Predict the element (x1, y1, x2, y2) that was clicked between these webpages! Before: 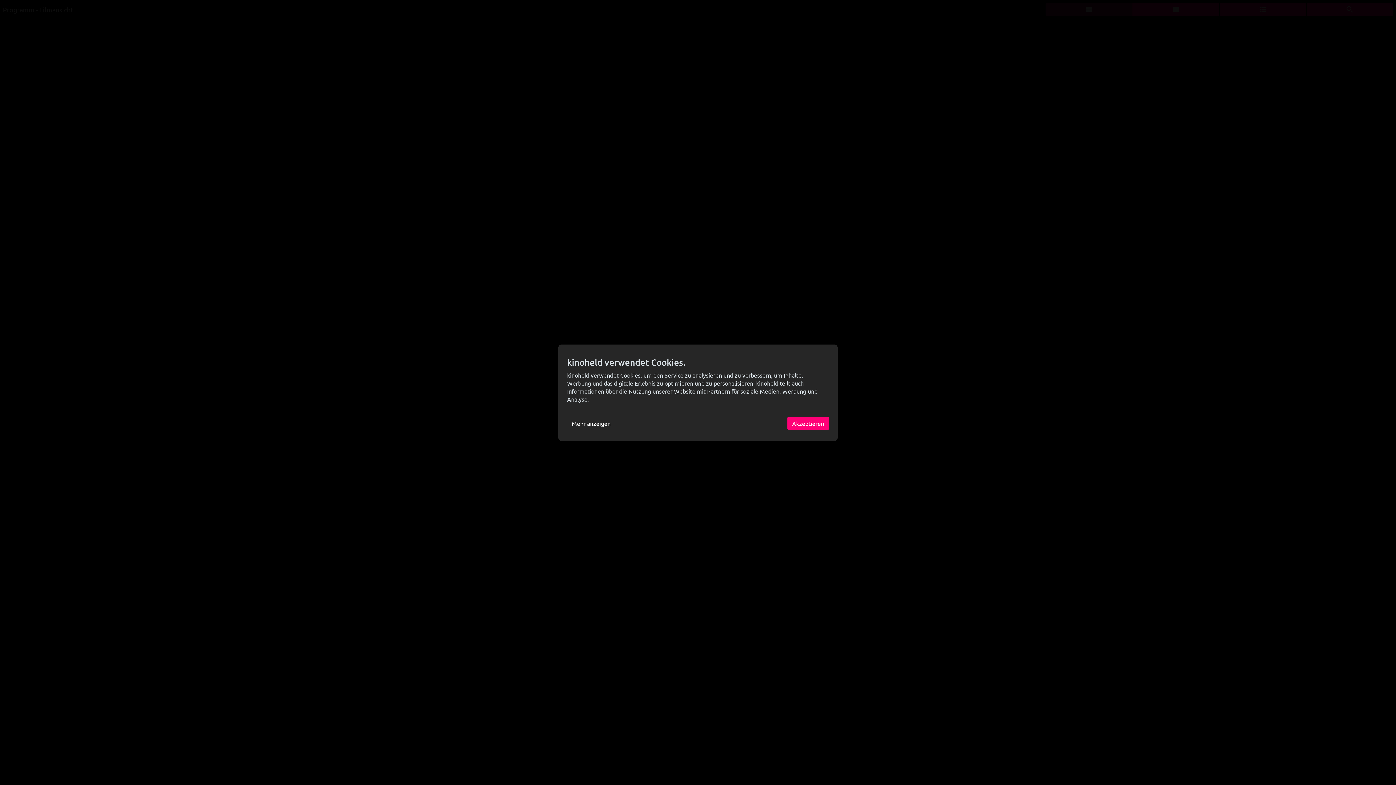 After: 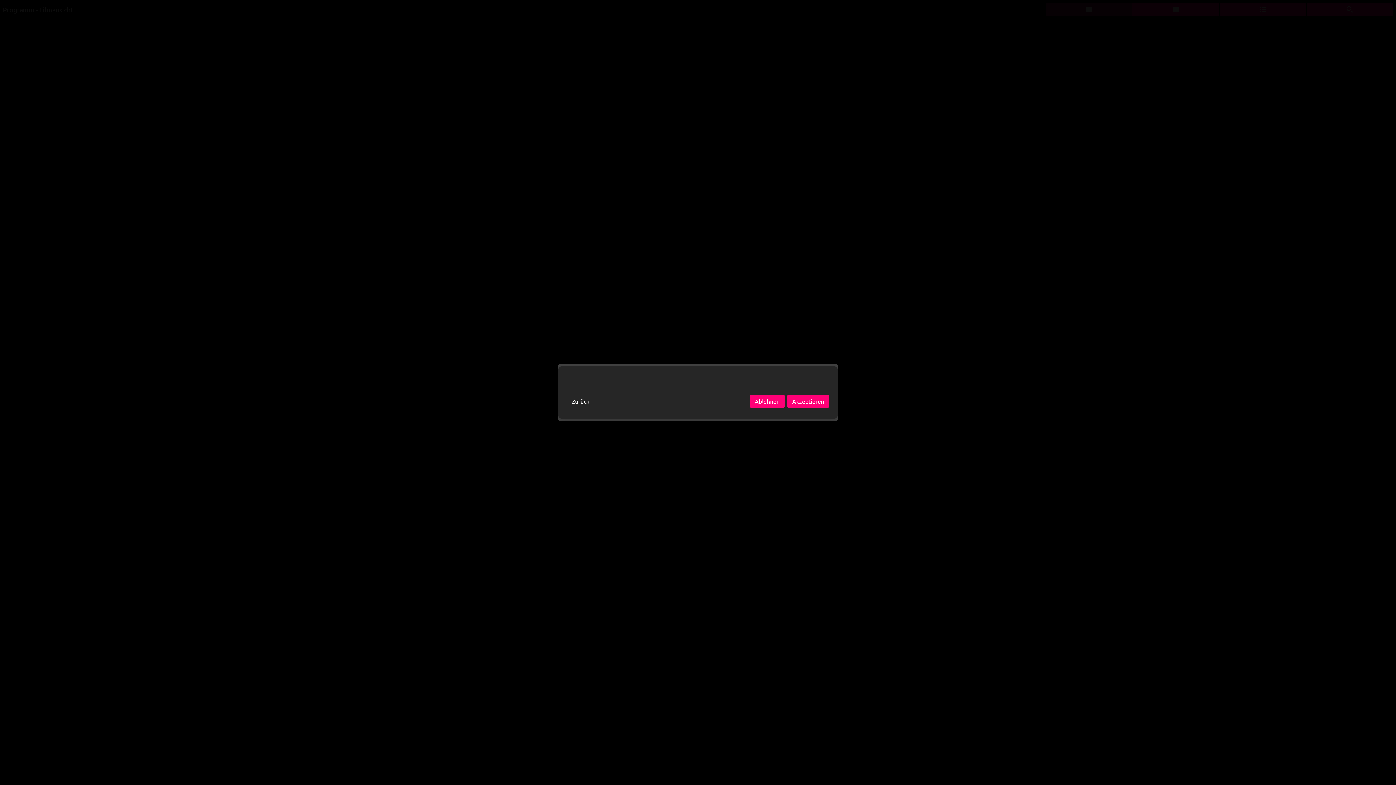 Action: bbox: (567, 416, 615, 430) label: Mehr anzeigen